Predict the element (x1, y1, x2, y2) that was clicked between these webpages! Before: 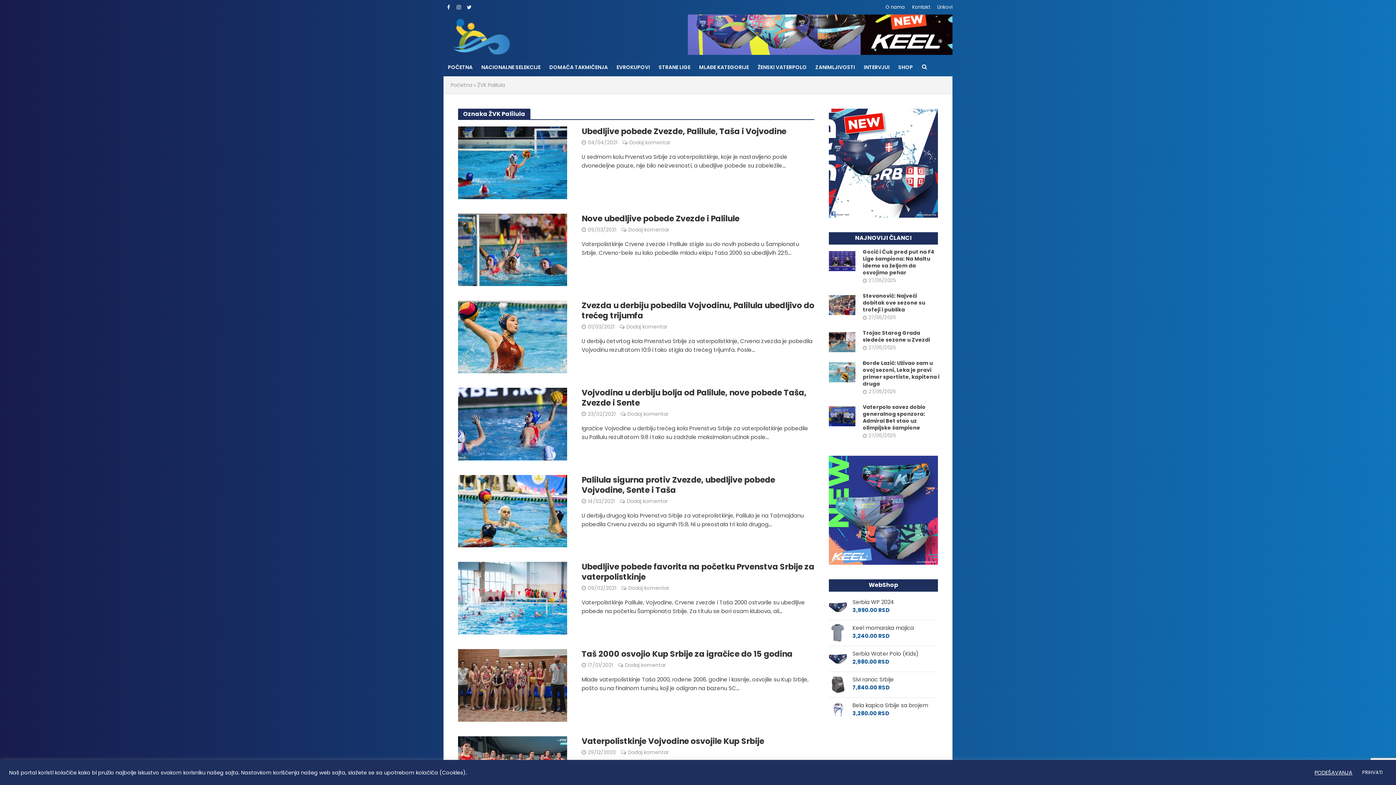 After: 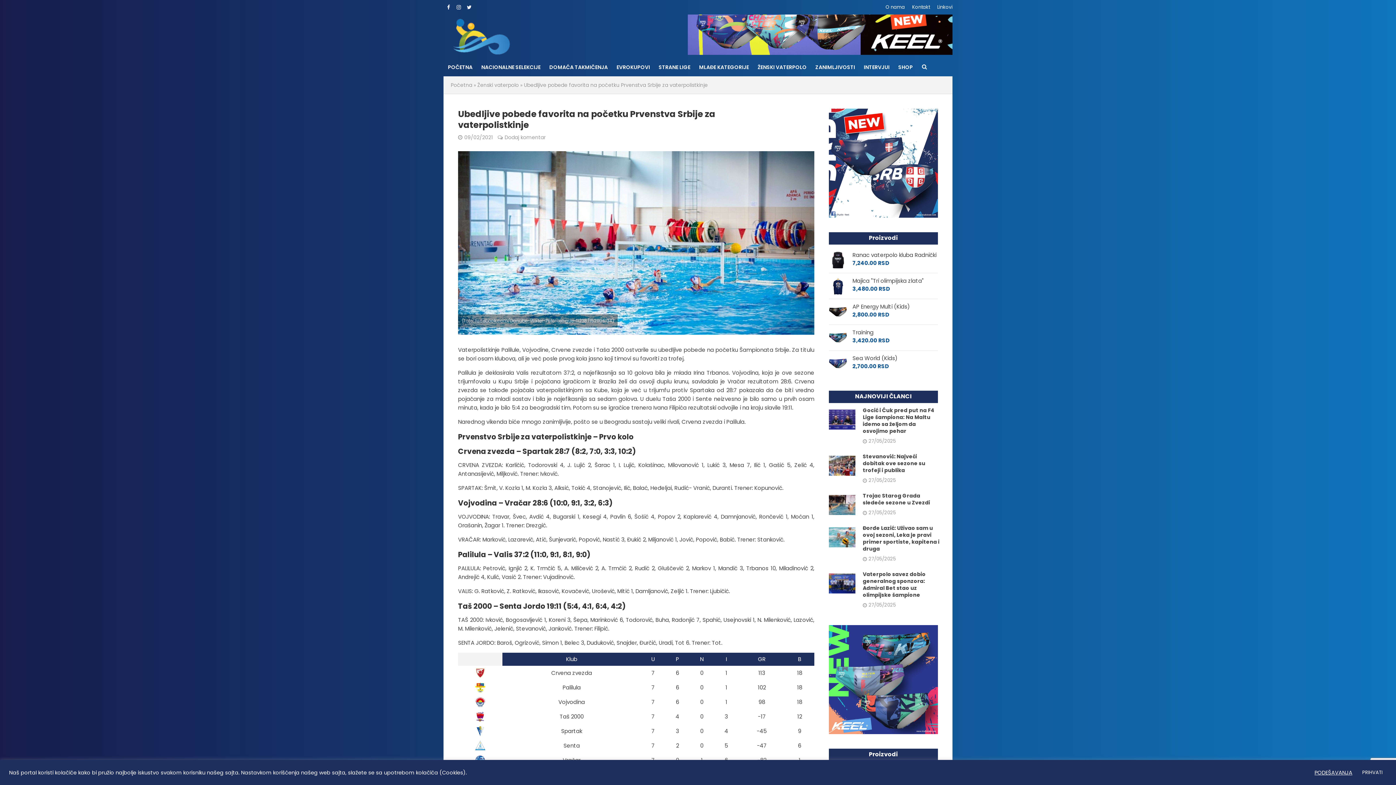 Action: bbox: (628, 584, 669, 593) label: Dodaj komentar